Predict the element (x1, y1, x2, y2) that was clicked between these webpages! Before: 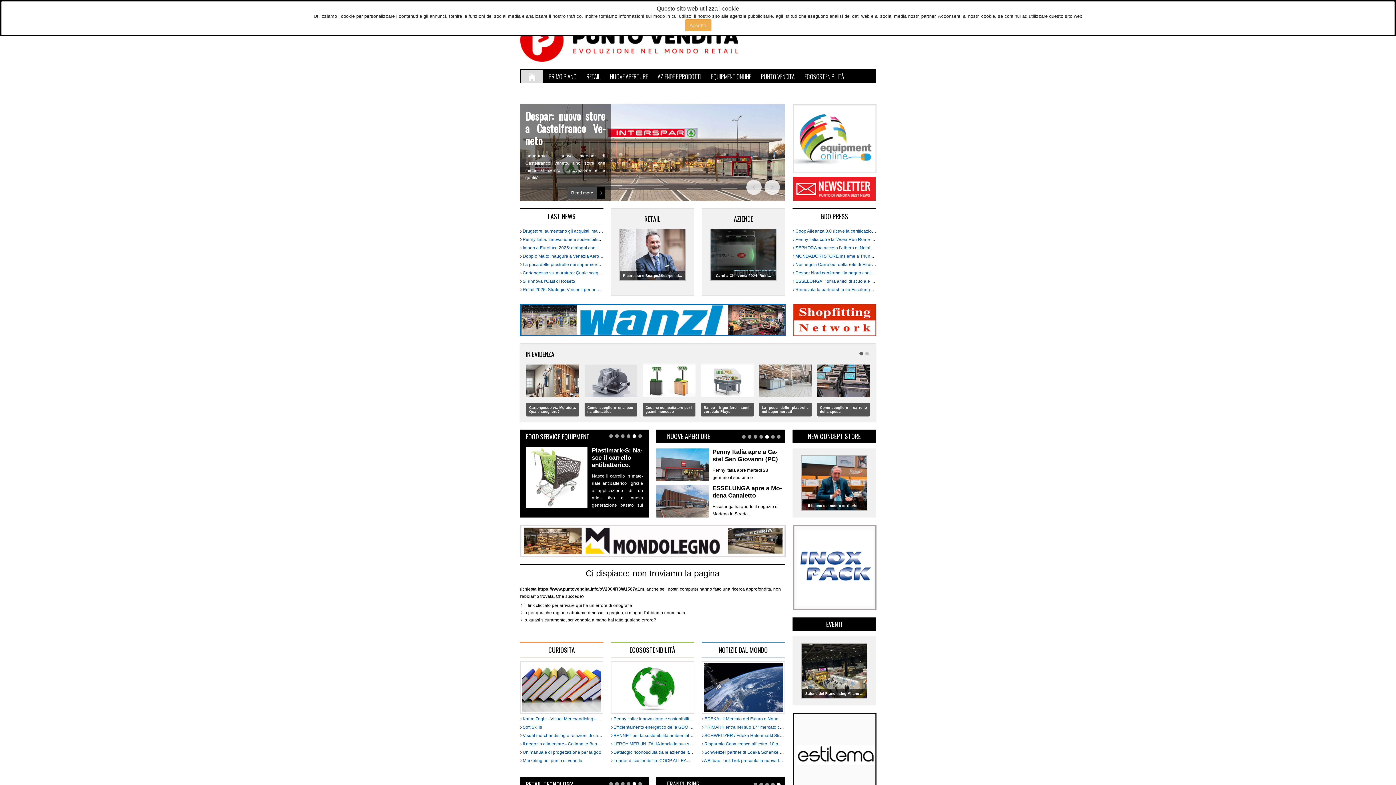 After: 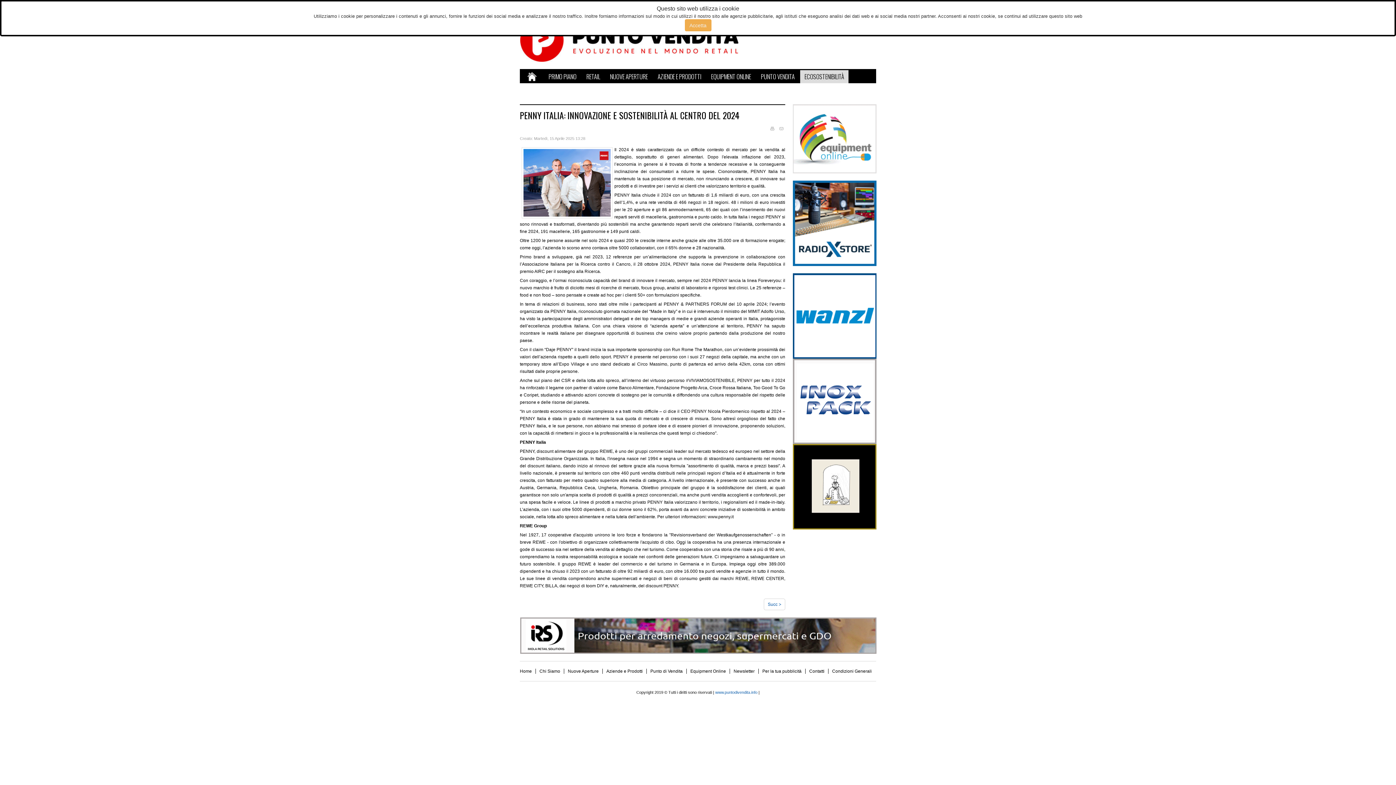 Action: label:  Penny Italia: Innovazione e sostenibilità al centro del 2024 bbox: (612, 716, 728, 721)